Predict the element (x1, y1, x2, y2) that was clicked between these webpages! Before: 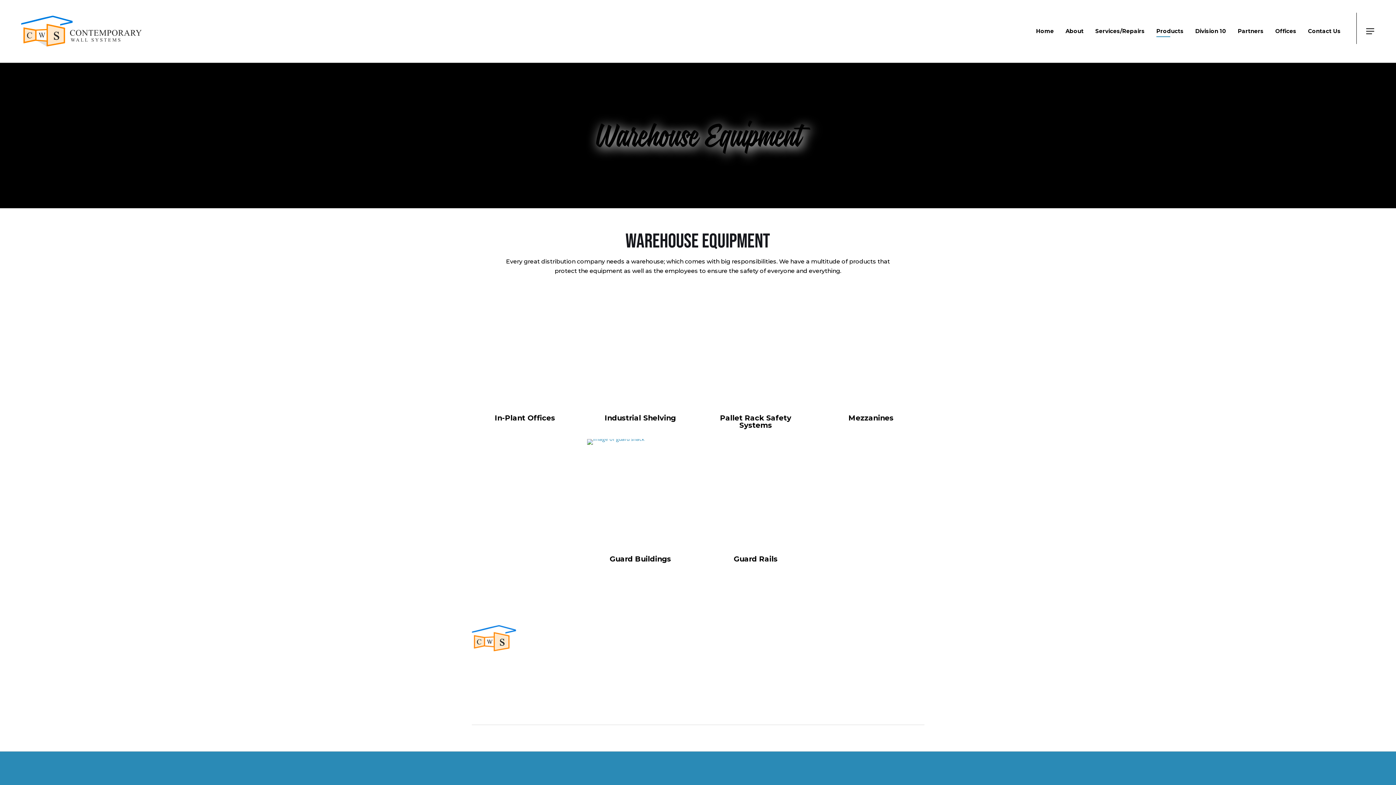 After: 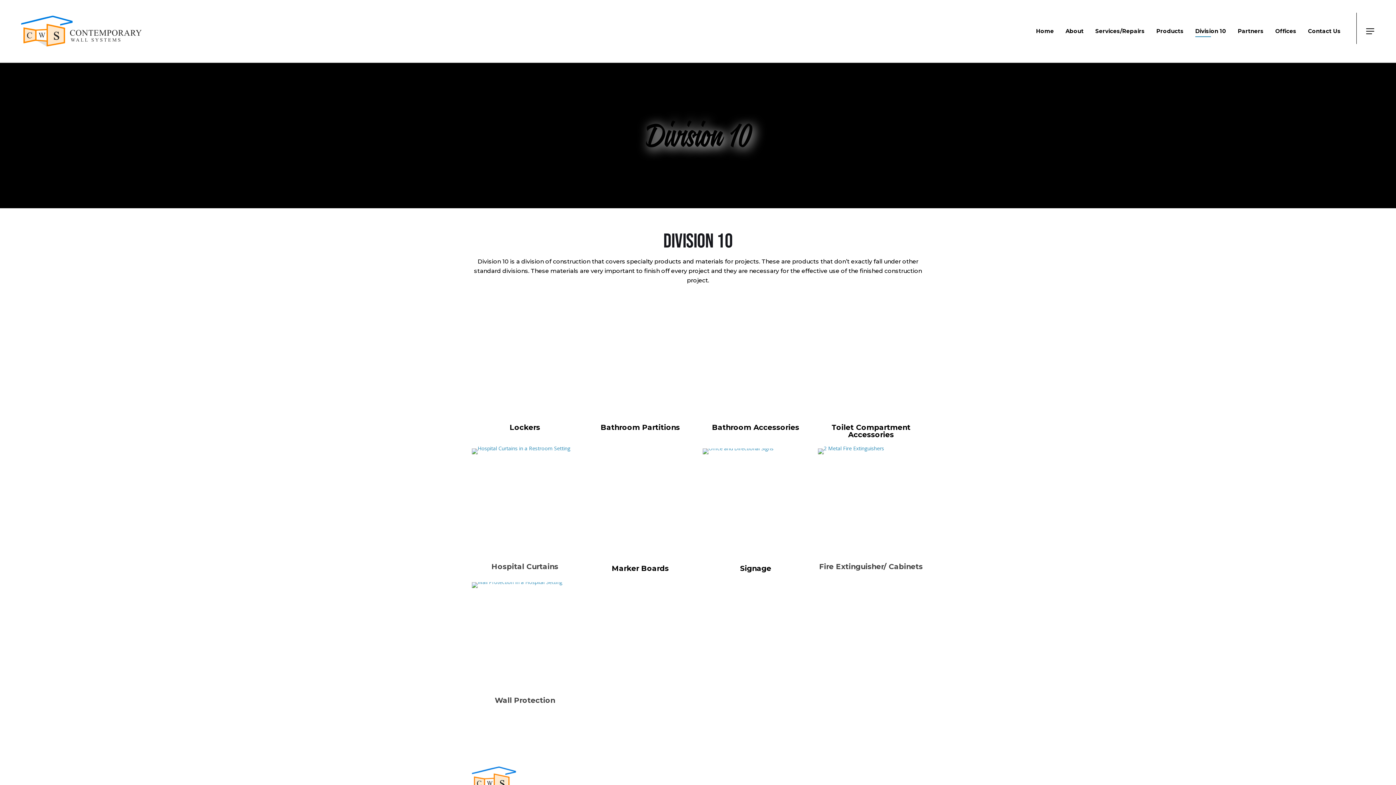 Action: label: Division 10 bbox: (1195, 27, 1226, 34)